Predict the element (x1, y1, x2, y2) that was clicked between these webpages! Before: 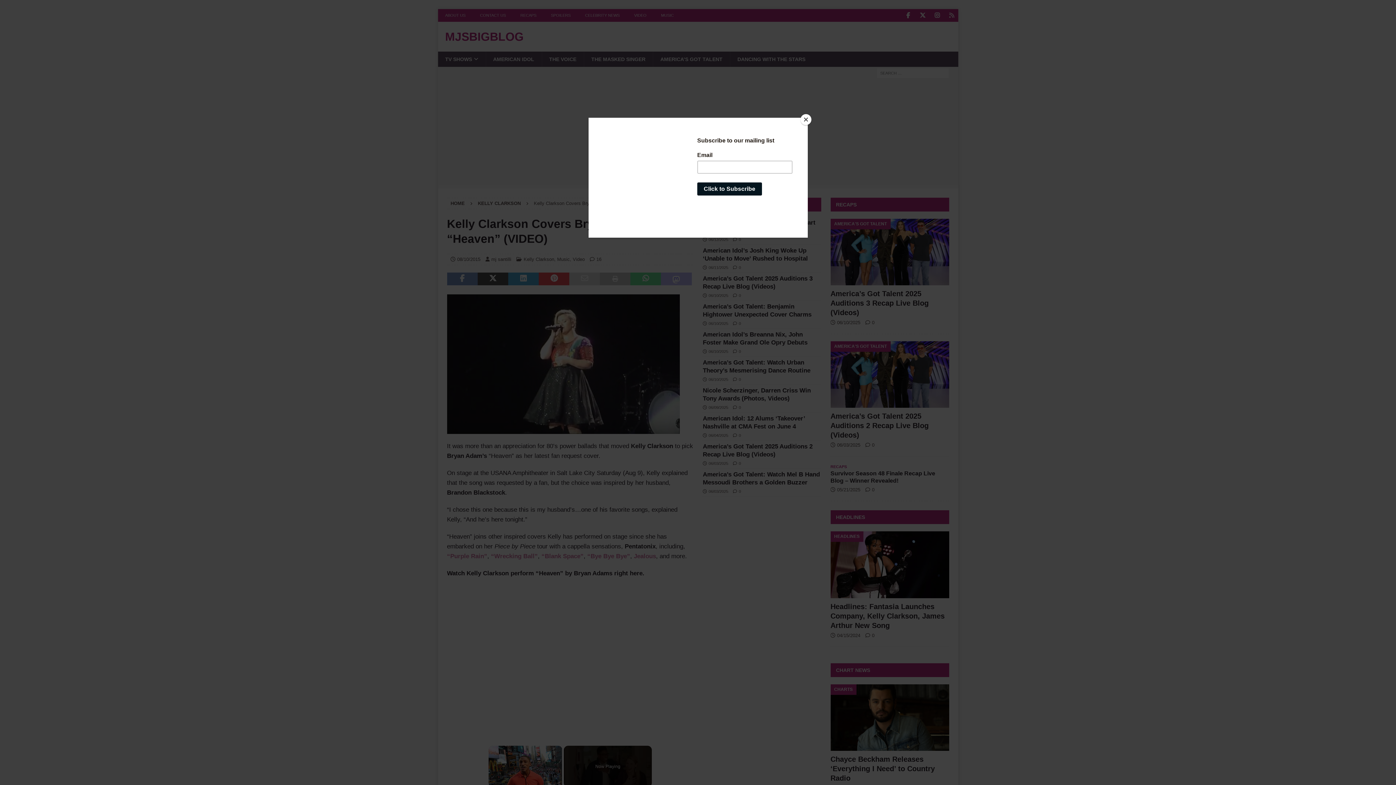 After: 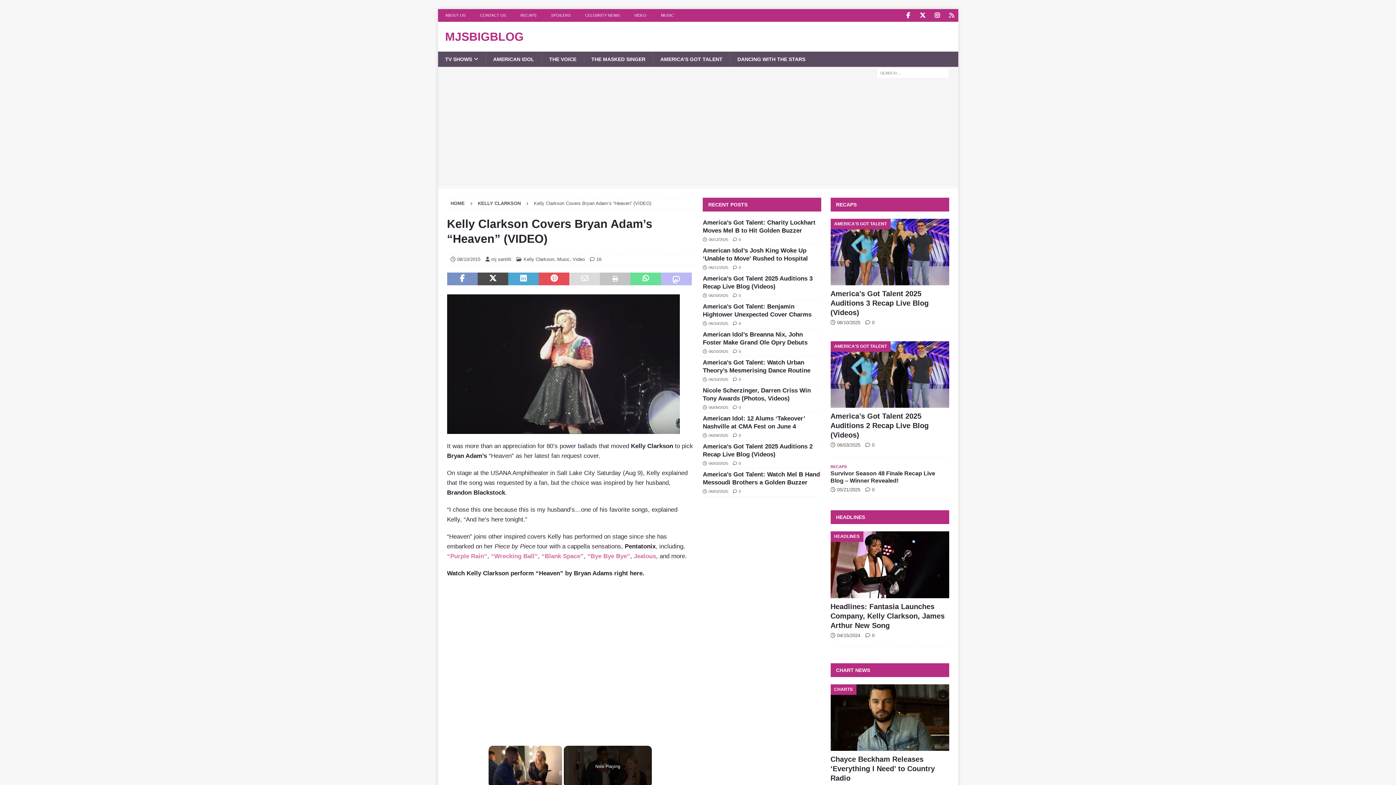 Action: label: Close bbox: (800, 114, 811, 125)